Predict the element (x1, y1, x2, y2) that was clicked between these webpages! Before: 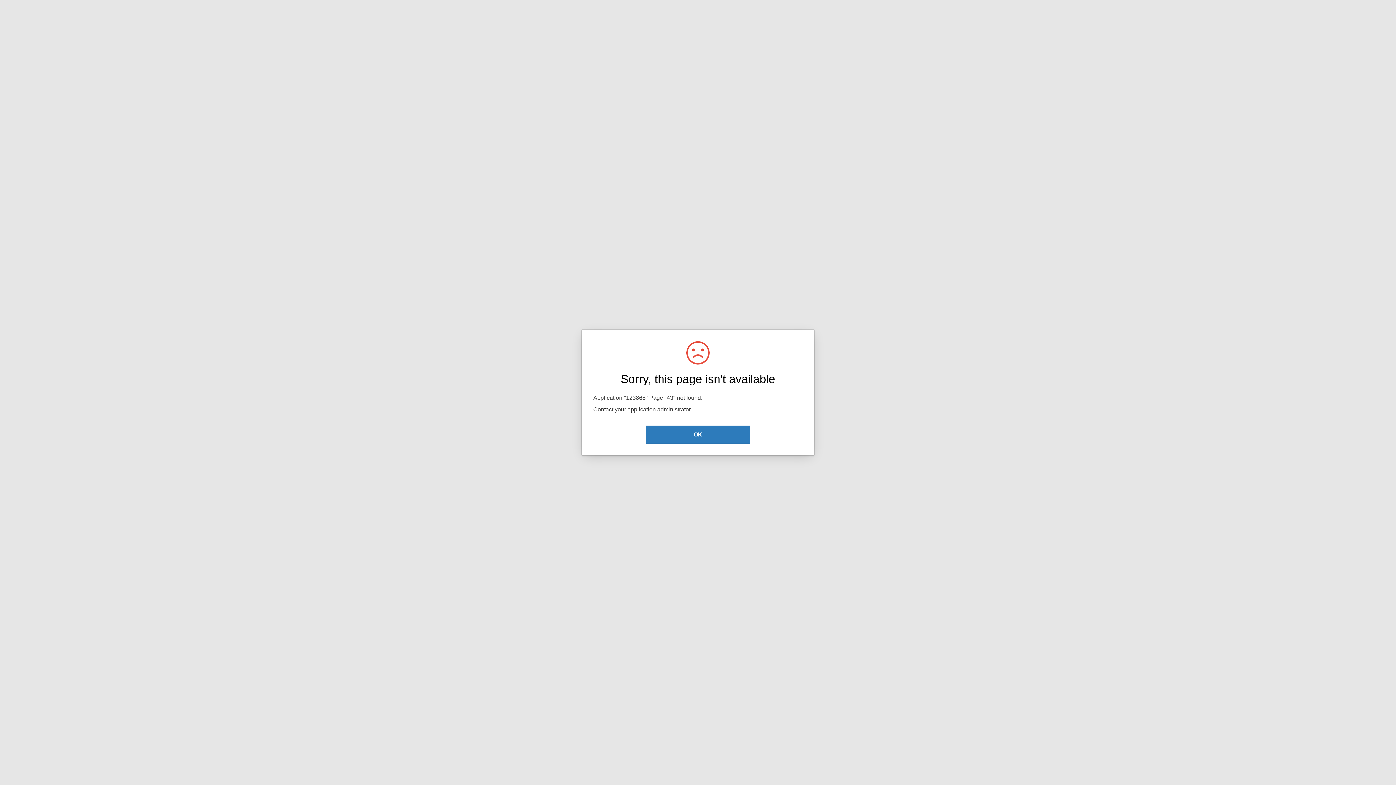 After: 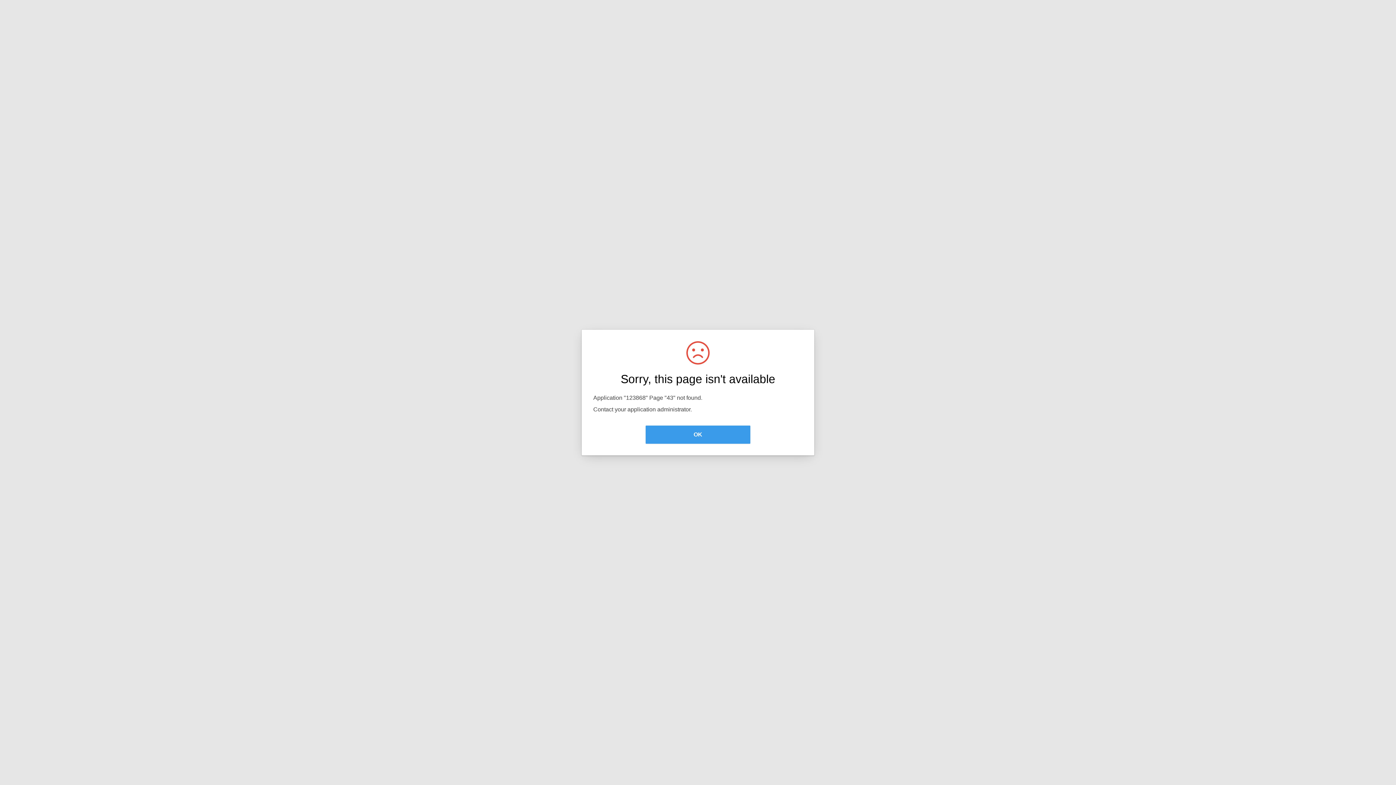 Action: label: OK bbox: (645, 425, 750, 444)